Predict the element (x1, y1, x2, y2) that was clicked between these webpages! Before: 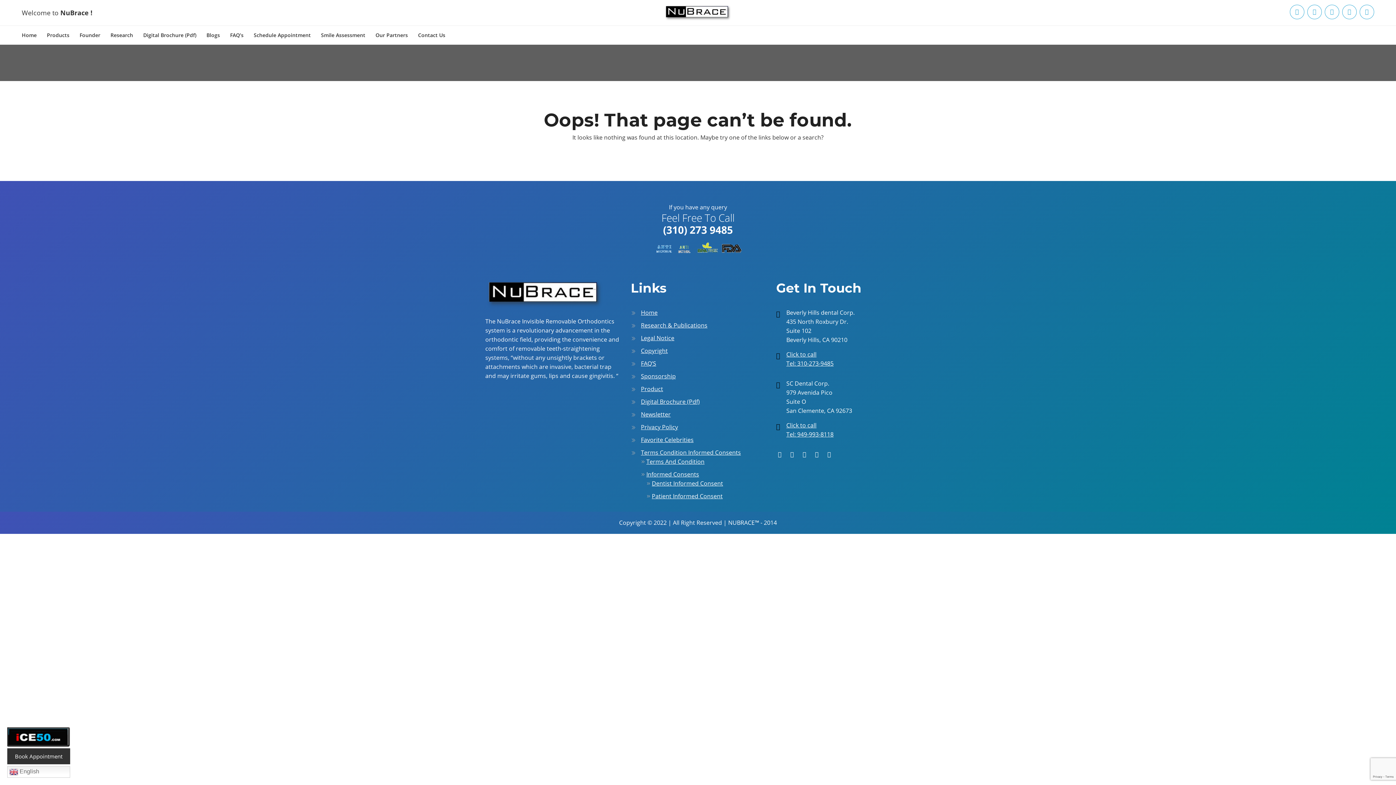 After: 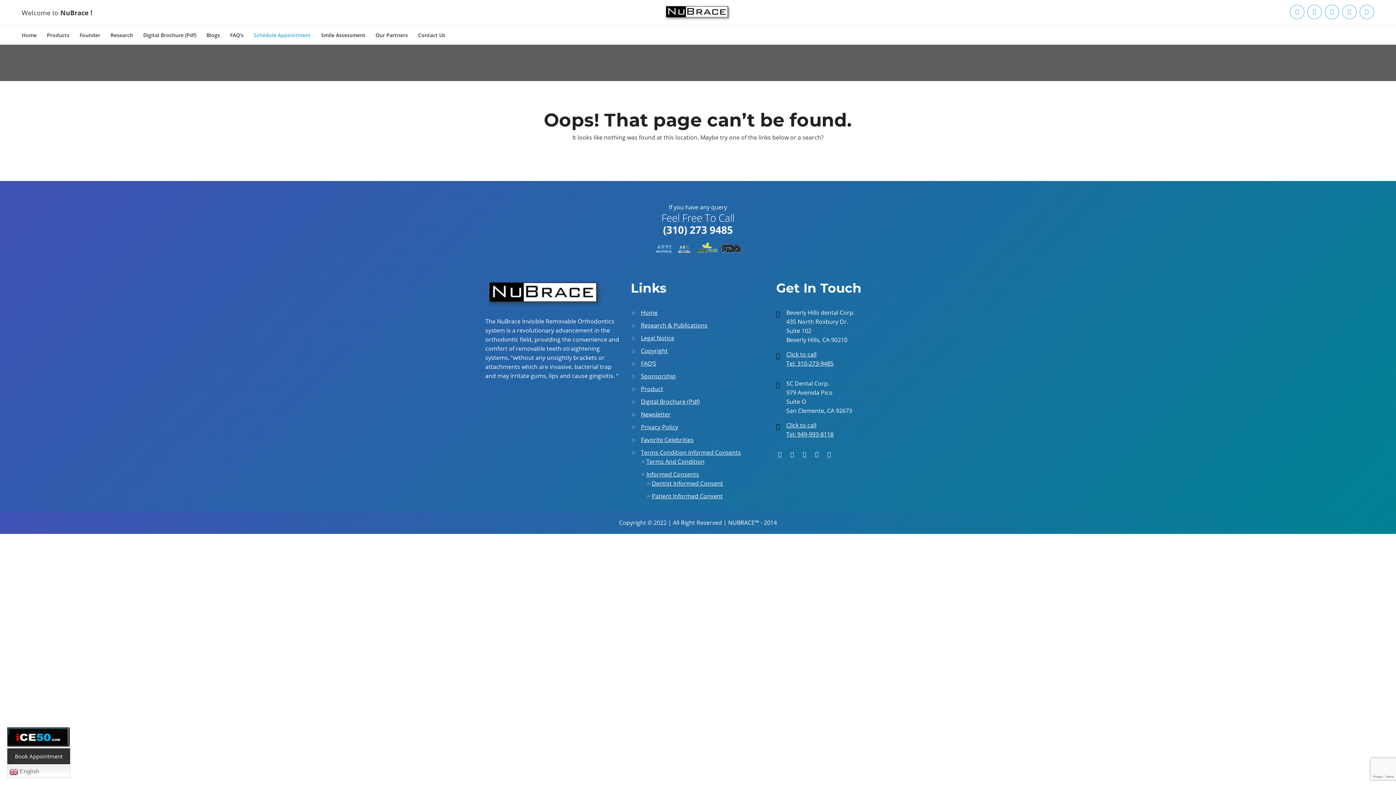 Action: label: Schedule Appointment bbox: (253, 25, 310, 44)